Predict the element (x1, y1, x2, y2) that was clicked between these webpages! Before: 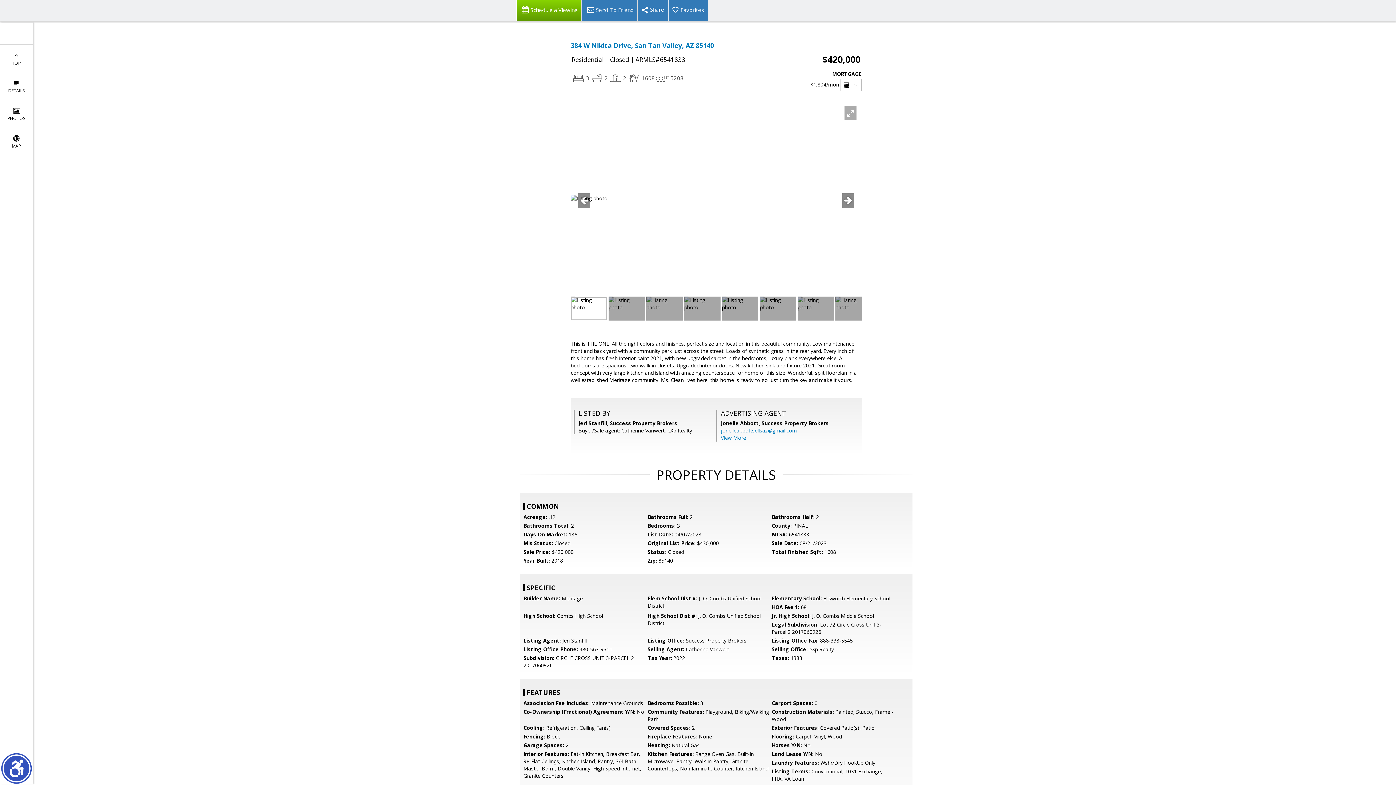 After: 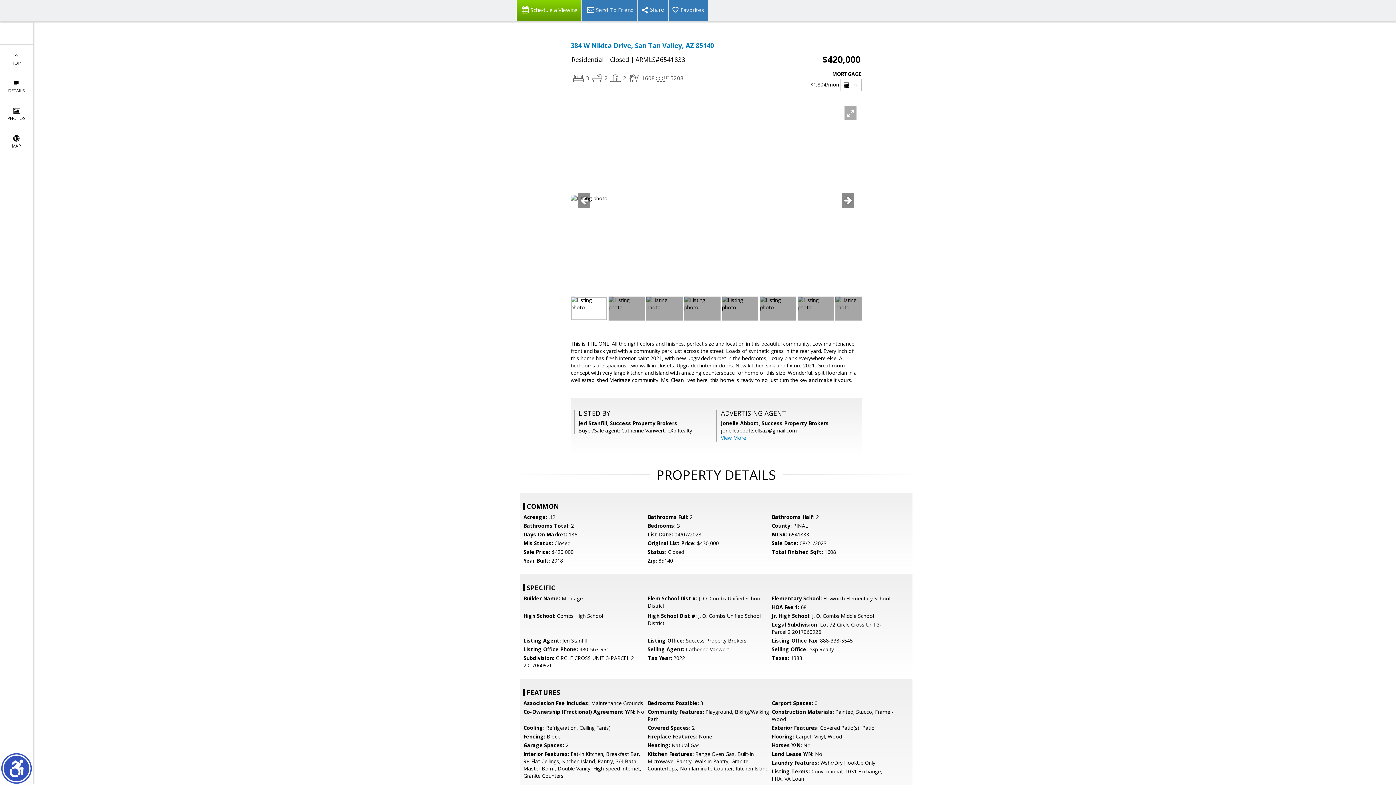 Action: label: jonelleabbottsellsaz@gmail.com bbox: (721, 427, 797, 434)